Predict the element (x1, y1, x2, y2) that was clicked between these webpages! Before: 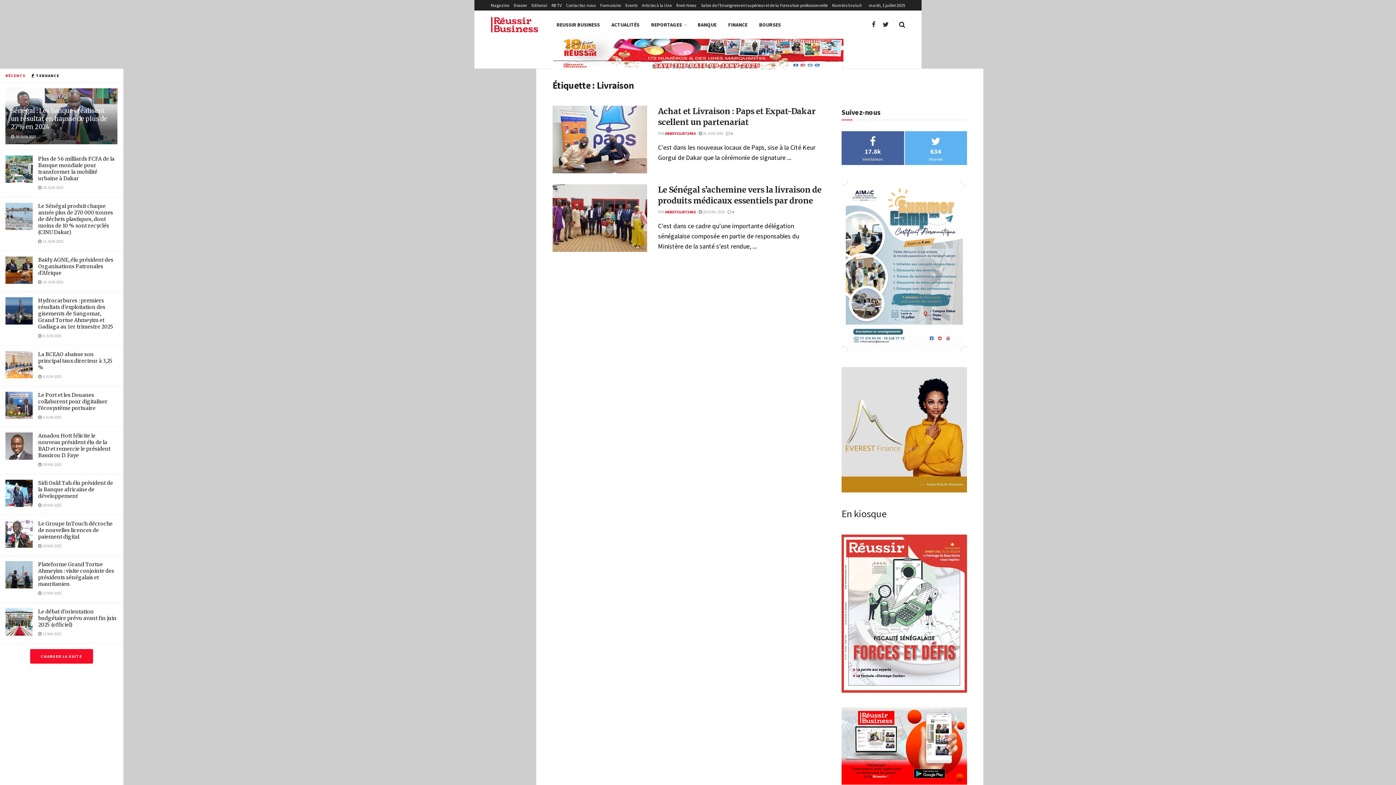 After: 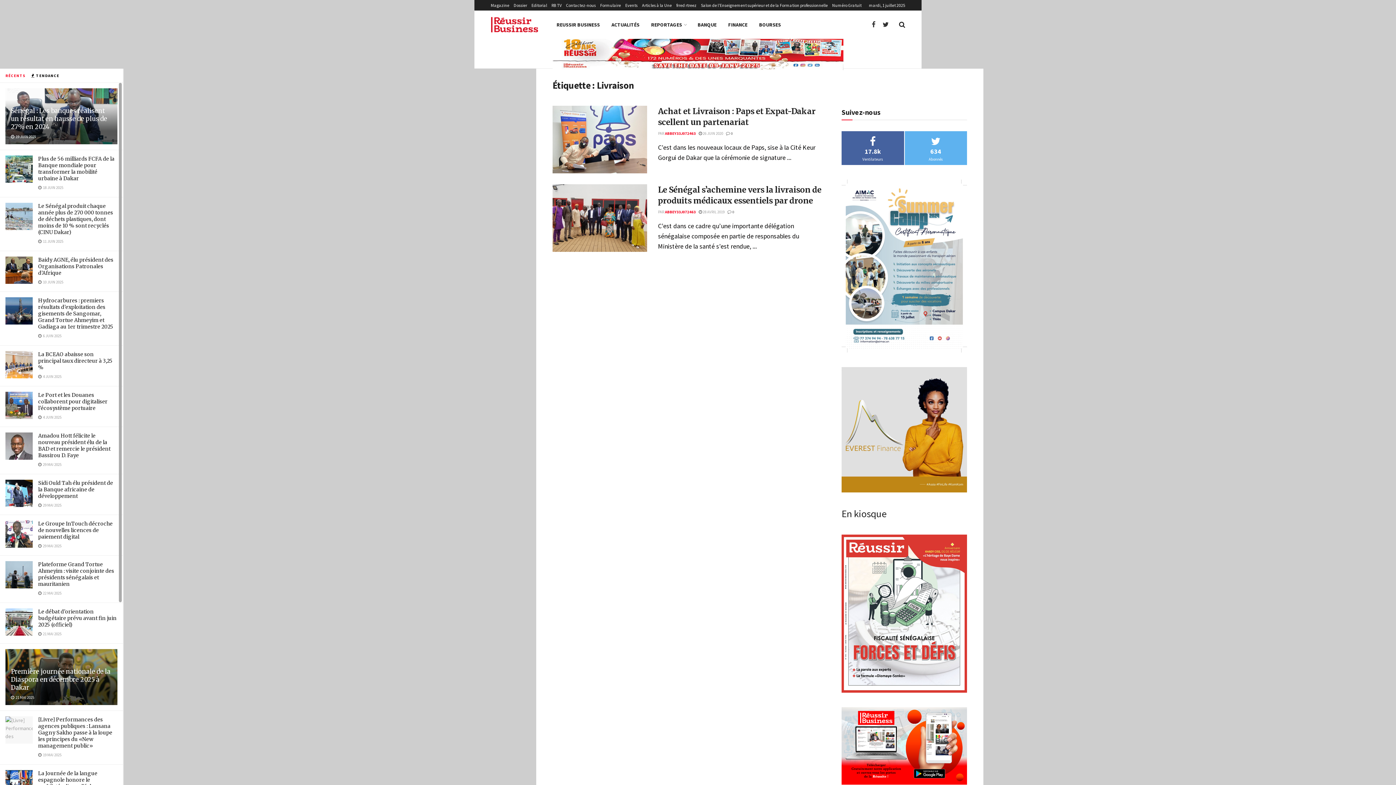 Action: bbox: (30, 649, 92, 664) label: CHARGER LA SUITE